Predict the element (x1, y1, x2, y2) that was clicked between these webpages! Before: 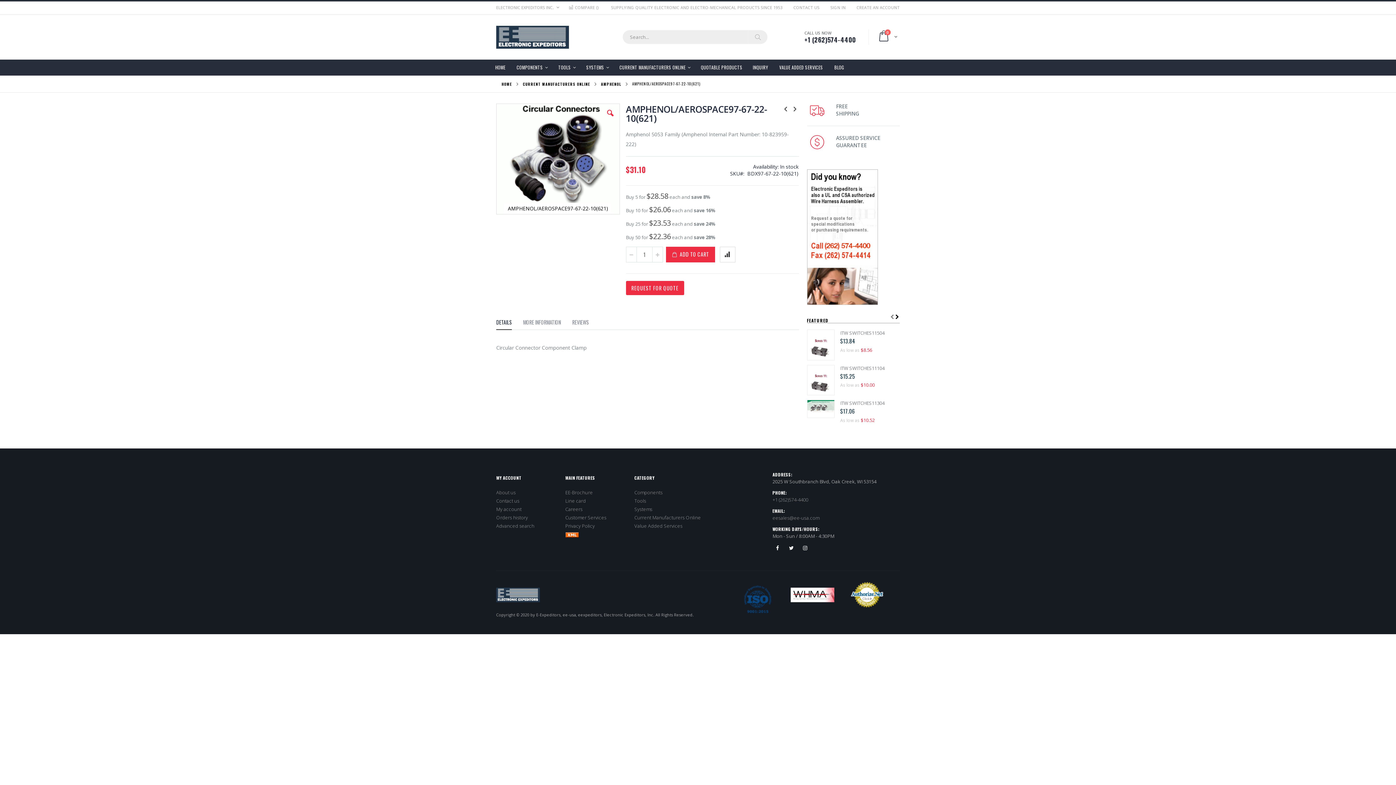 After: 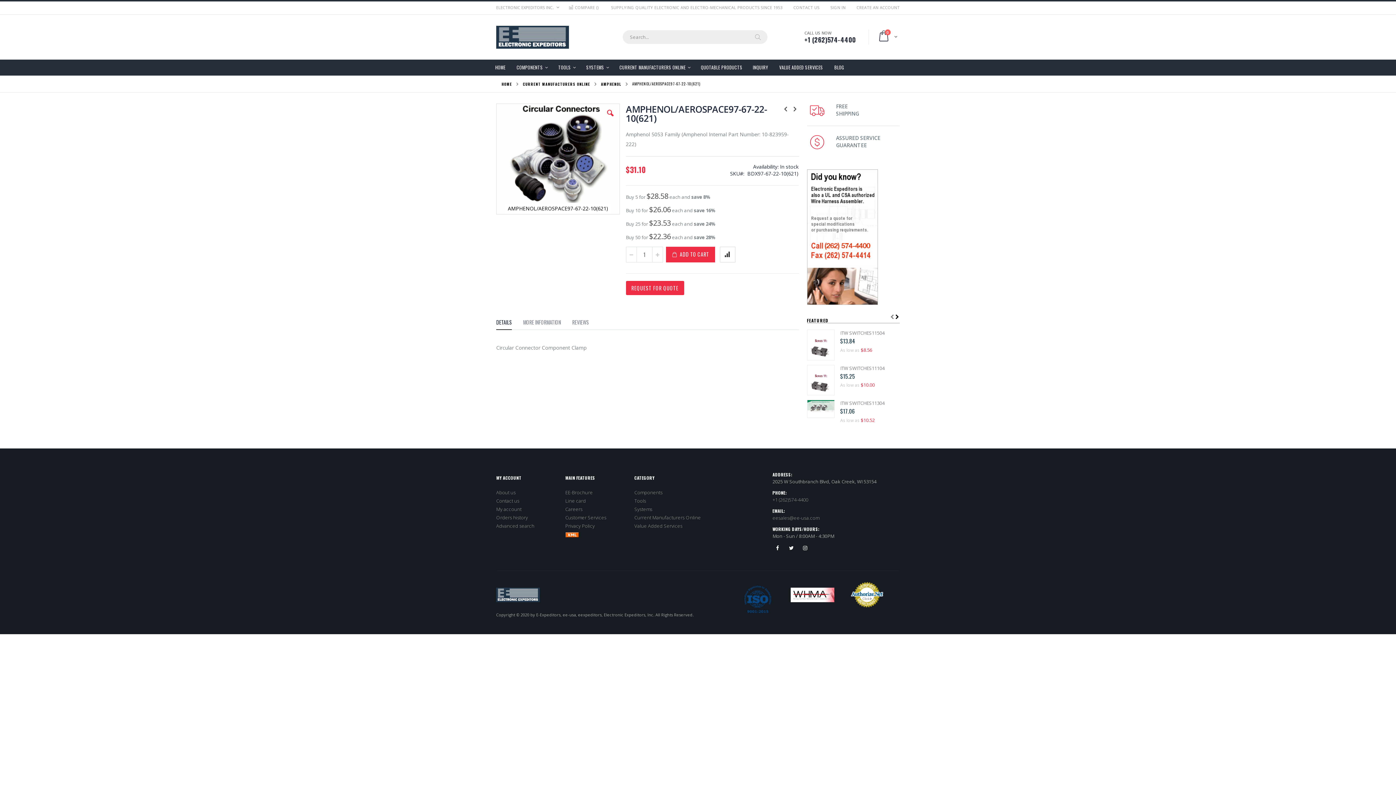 Action: bbox: (801, 542, 814, 554)